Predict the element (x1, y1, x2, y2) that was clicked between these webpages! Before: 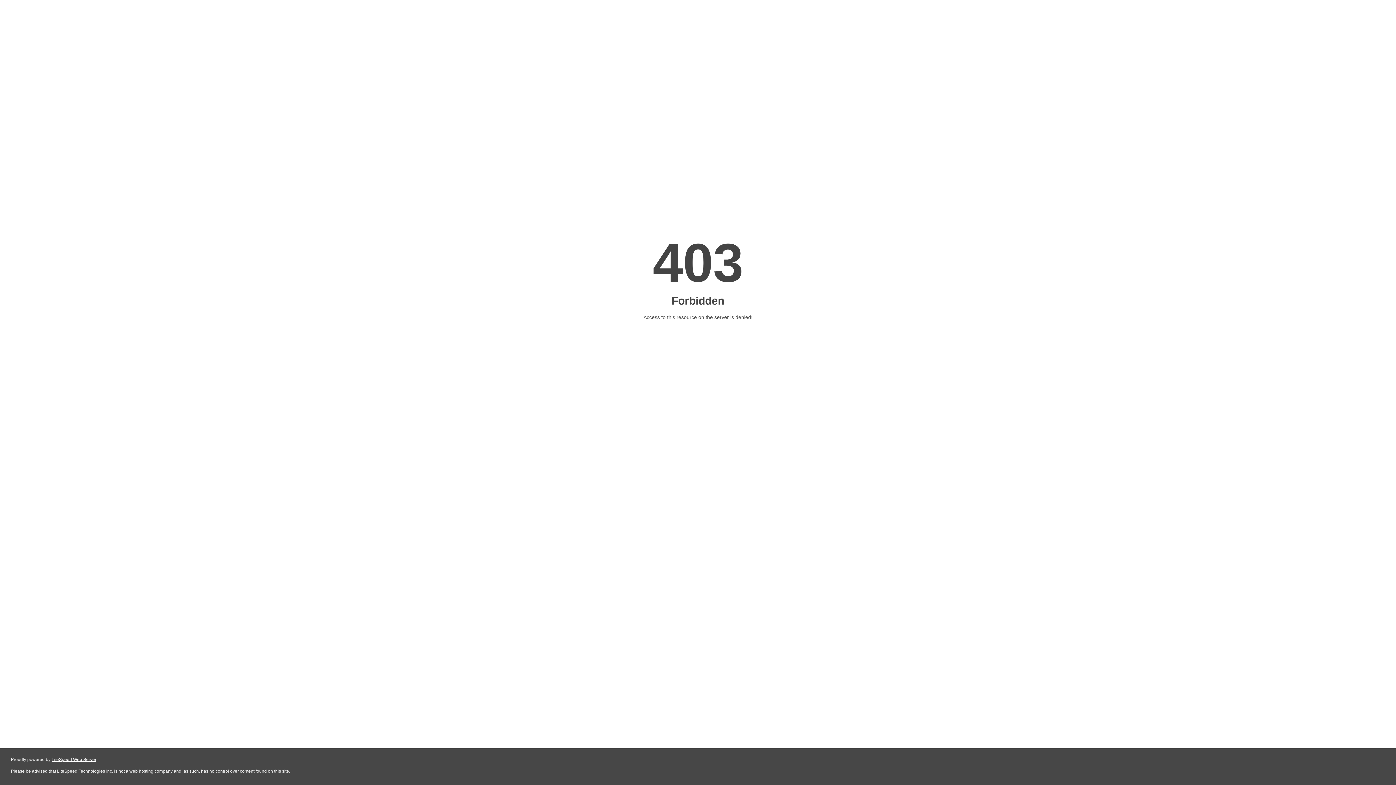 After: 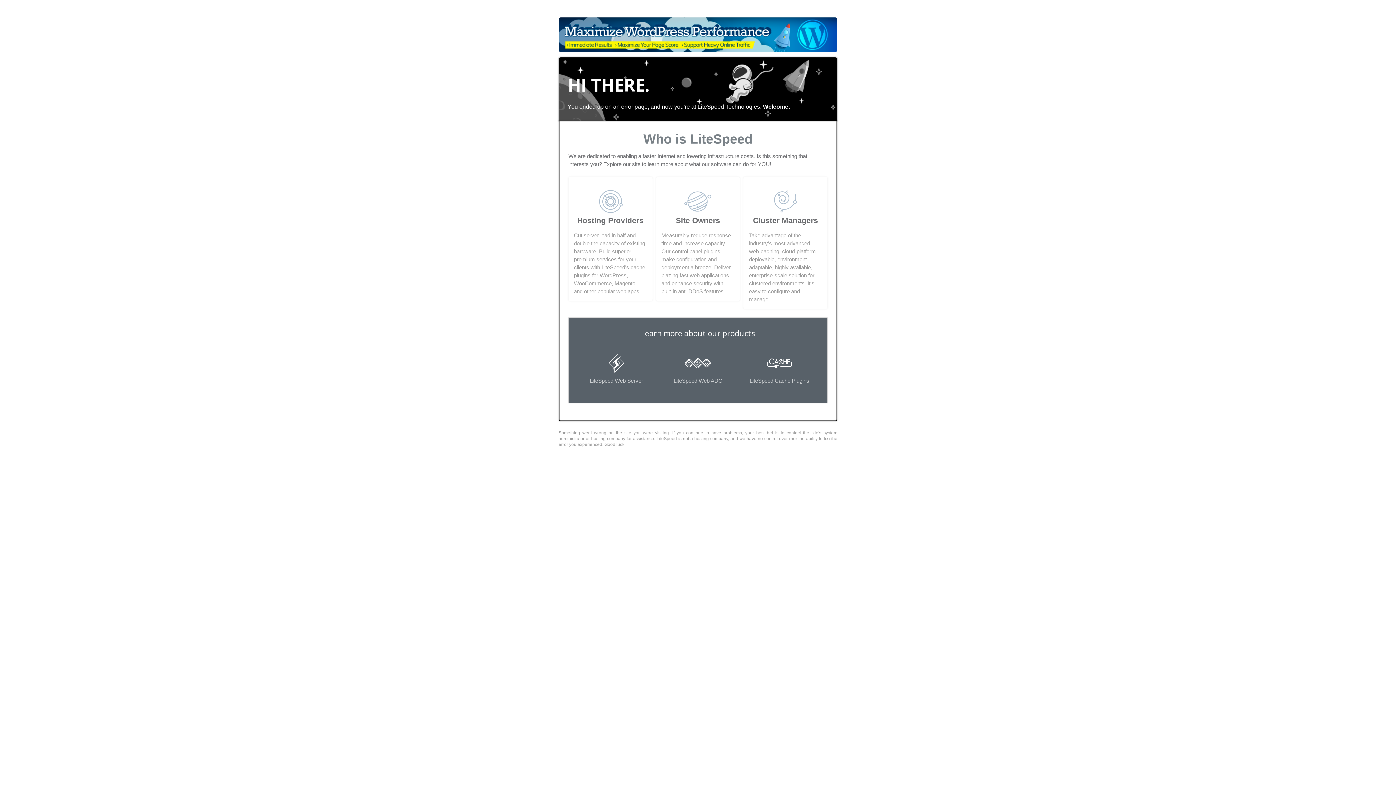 Action: label: LiteSpeed Web Server bbox: (51, 757, 96, 762)